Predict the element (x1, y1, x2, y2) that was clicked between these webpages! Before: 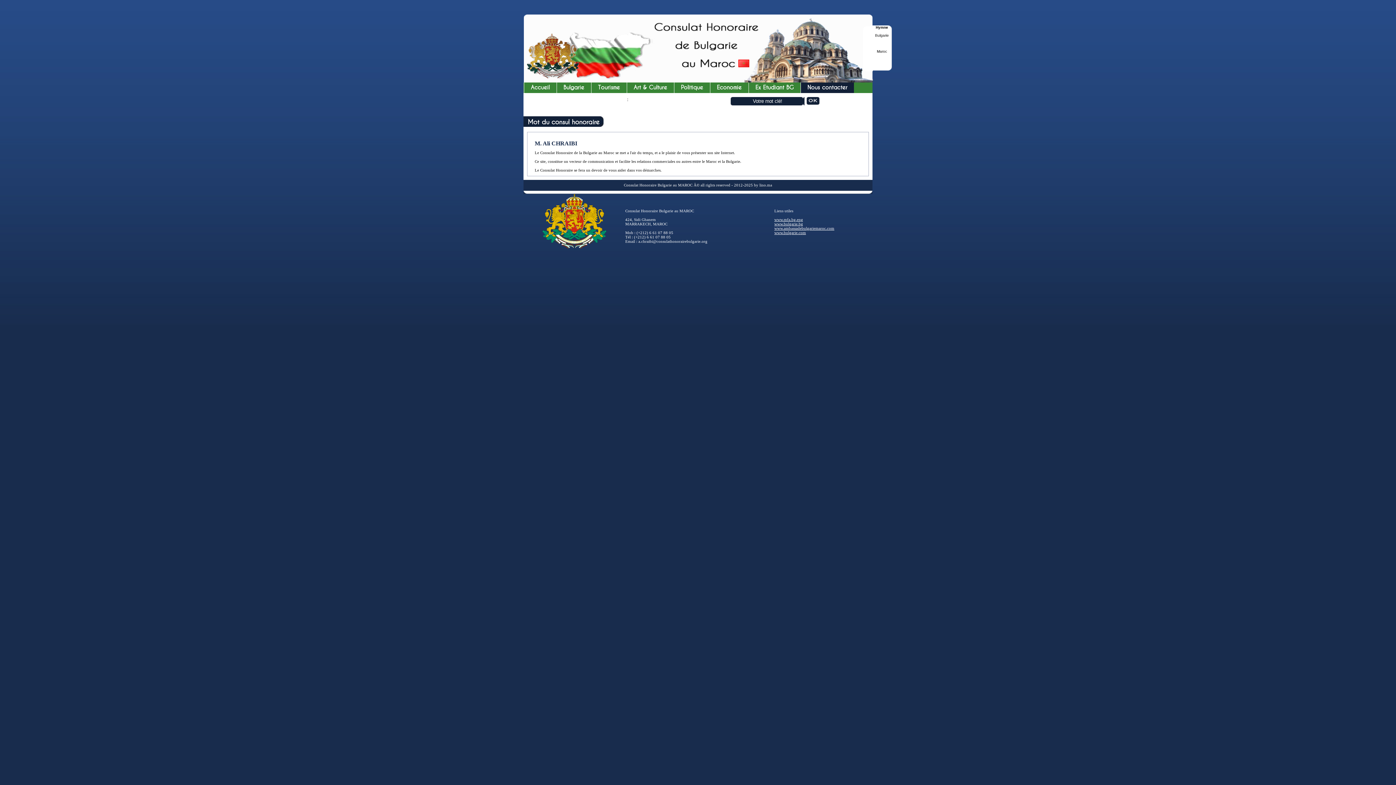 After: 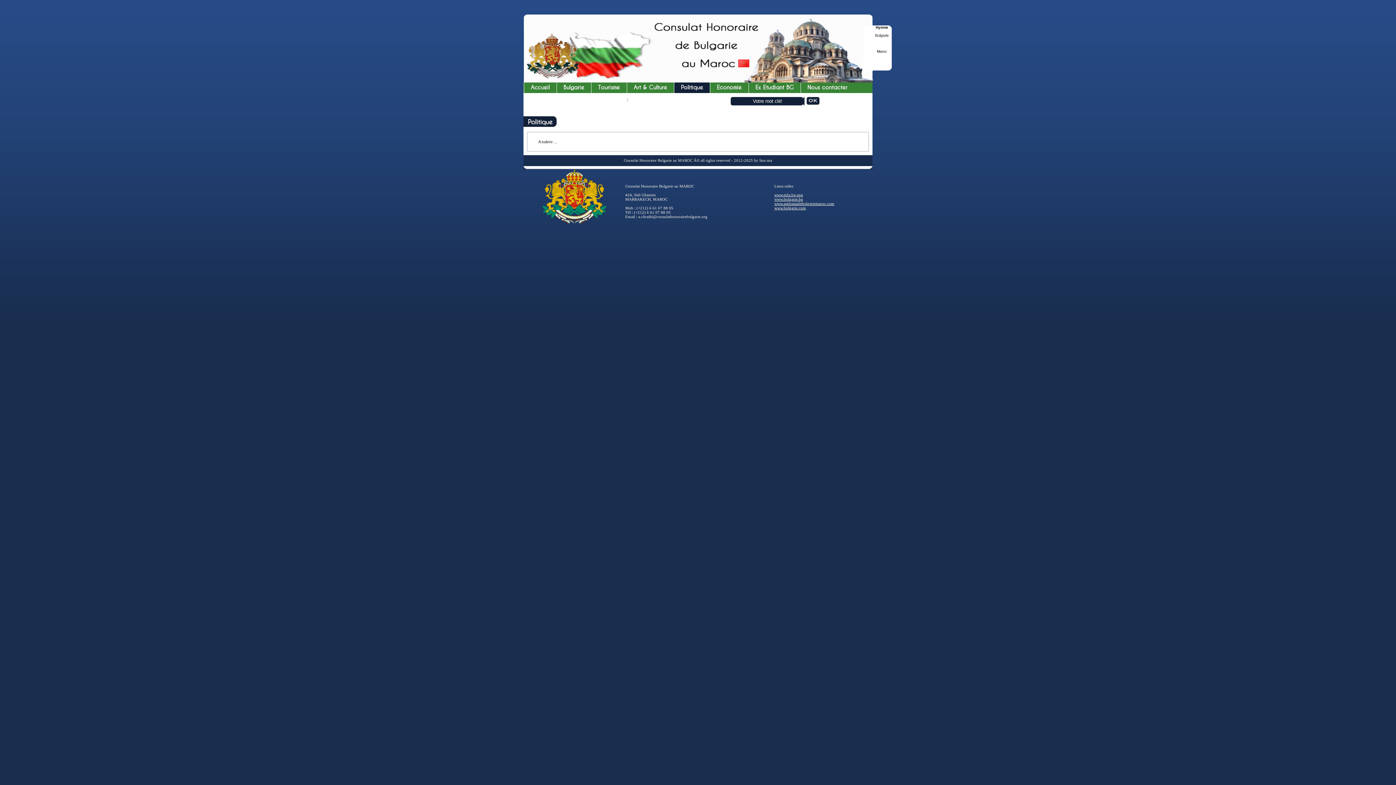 Action: label:    Politique    bbox: (674, 82, 709, 93)